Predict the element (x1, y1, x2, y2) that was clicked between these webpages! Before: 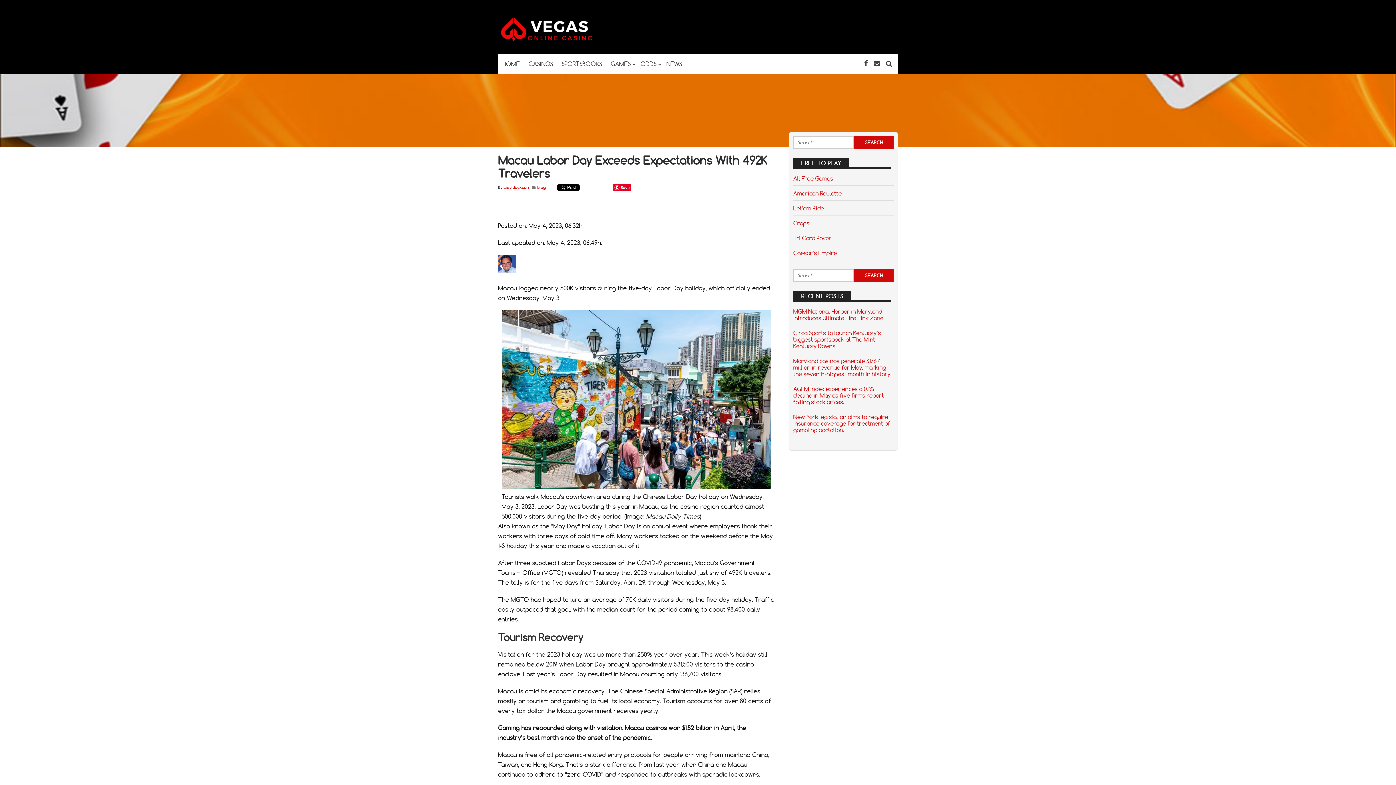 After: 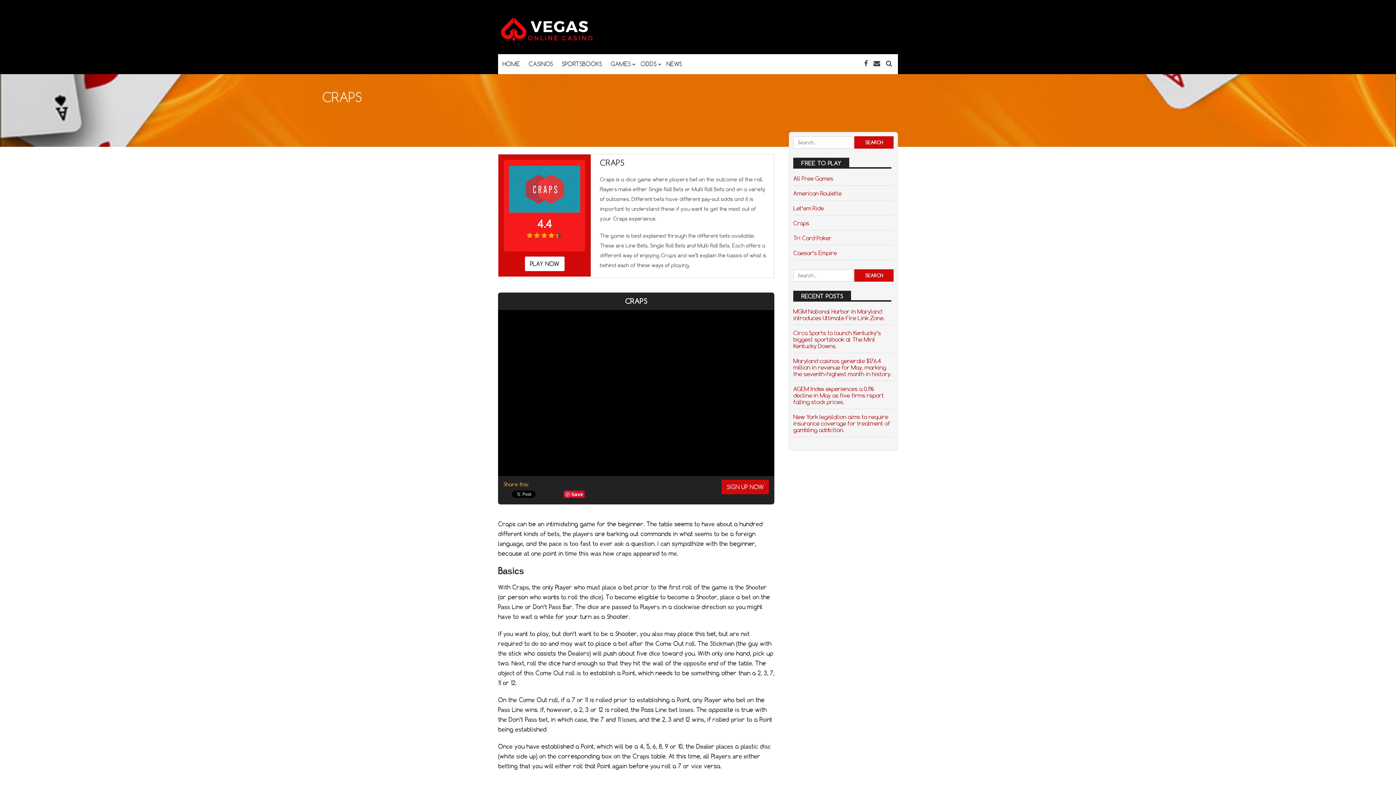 Action: bbox: (793, 219, 809, 226) label: Craps